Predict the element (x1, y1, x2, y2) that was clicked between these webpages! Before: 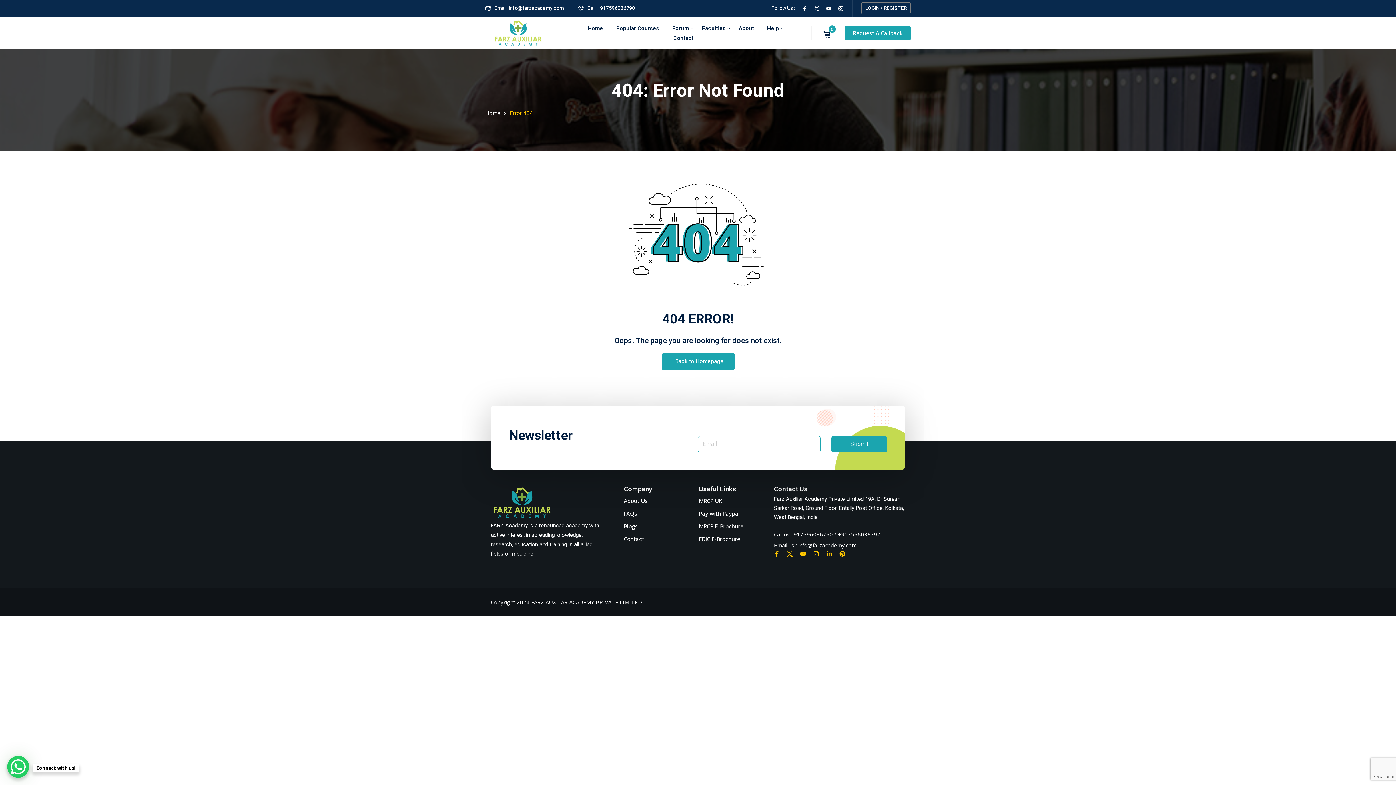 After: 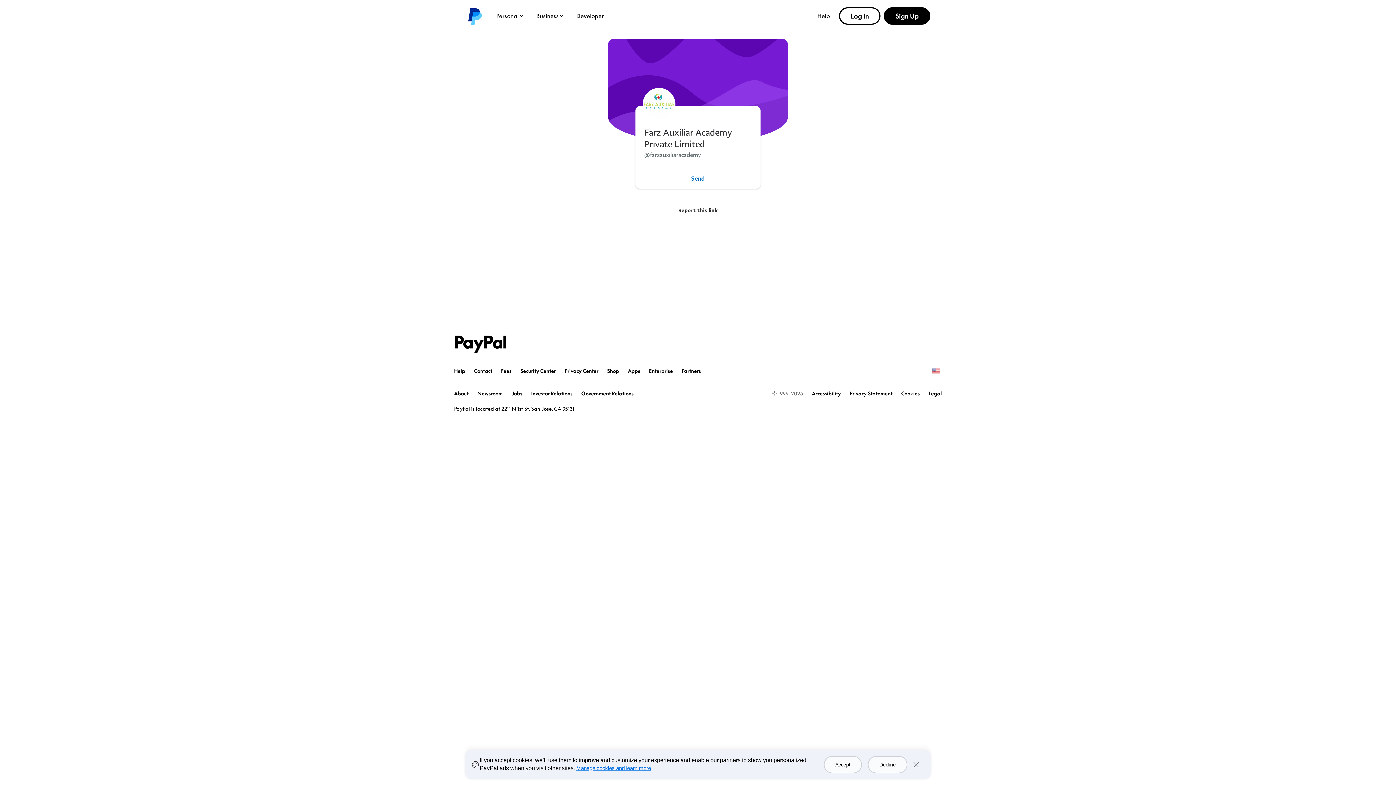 Action: bbox: (699, 510, 740, 517) label: Pay with Paypal